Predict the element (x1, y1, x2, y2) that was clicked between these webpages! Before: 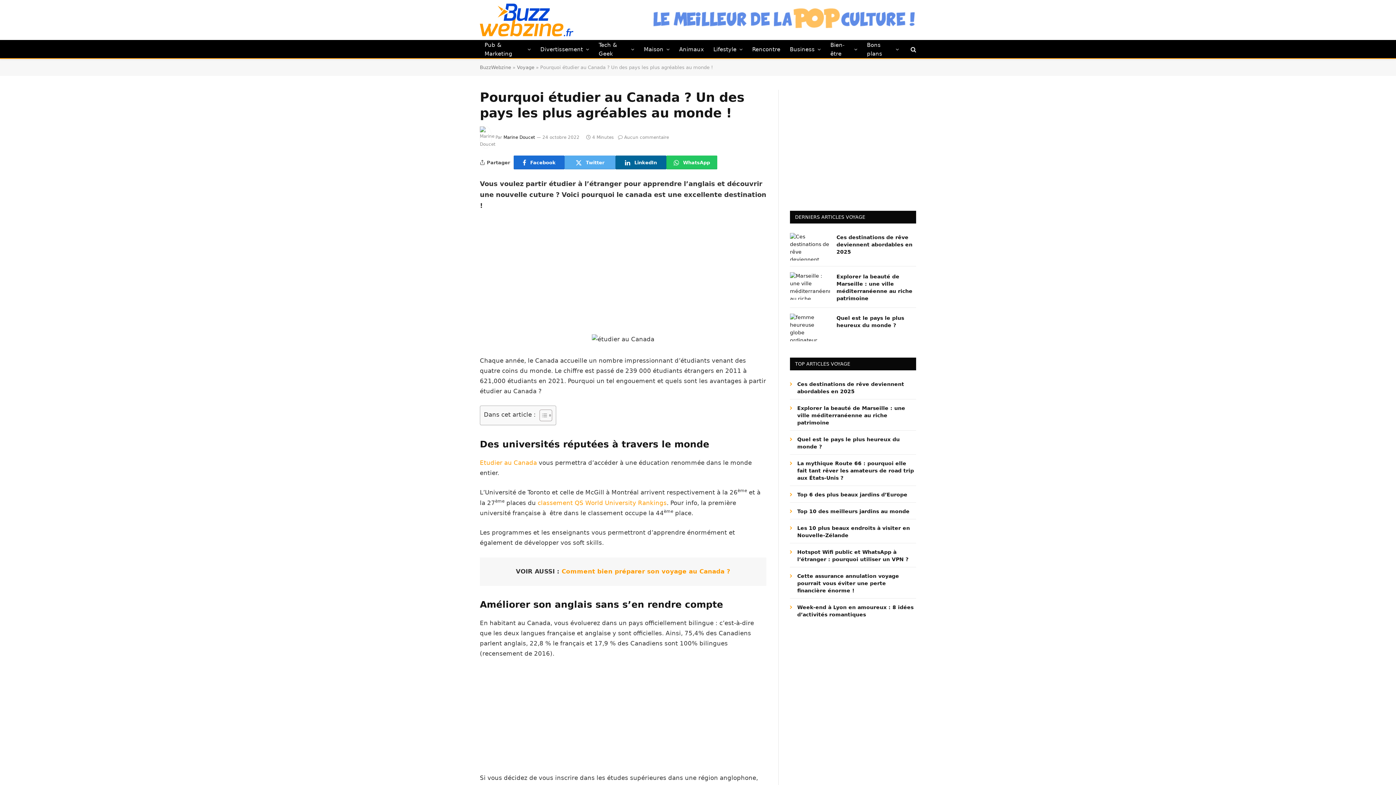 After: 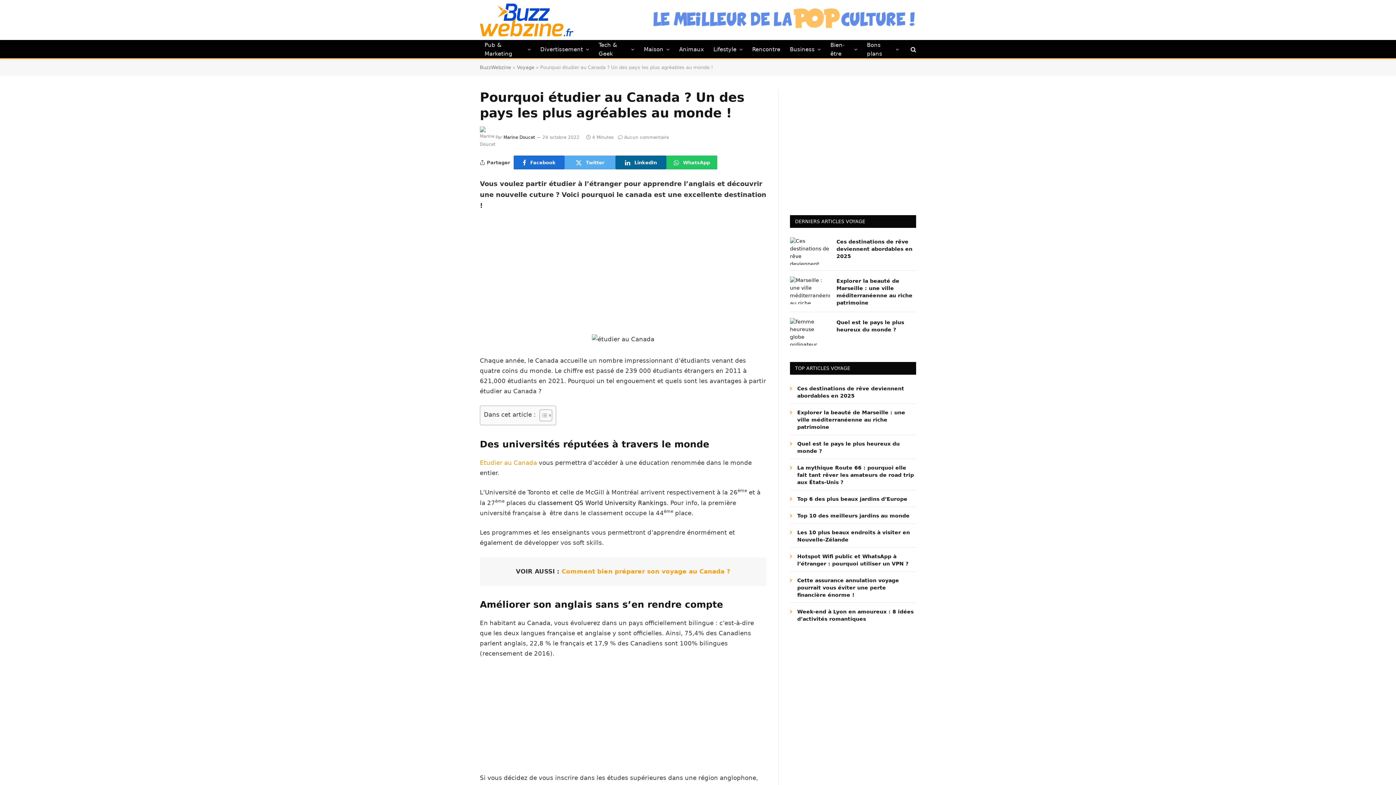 Action: label: classement QS World University Rankings bbox: (537, 499, 666, 506)